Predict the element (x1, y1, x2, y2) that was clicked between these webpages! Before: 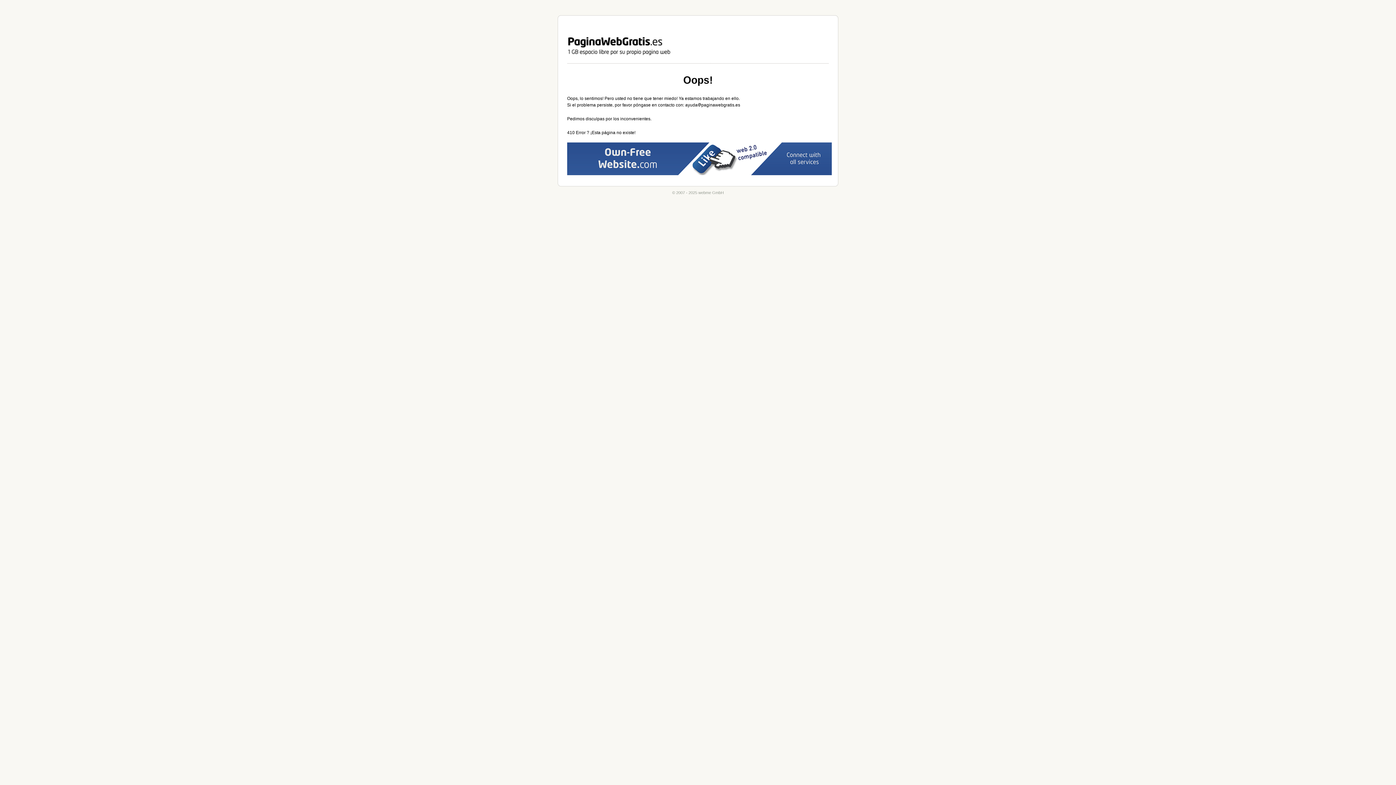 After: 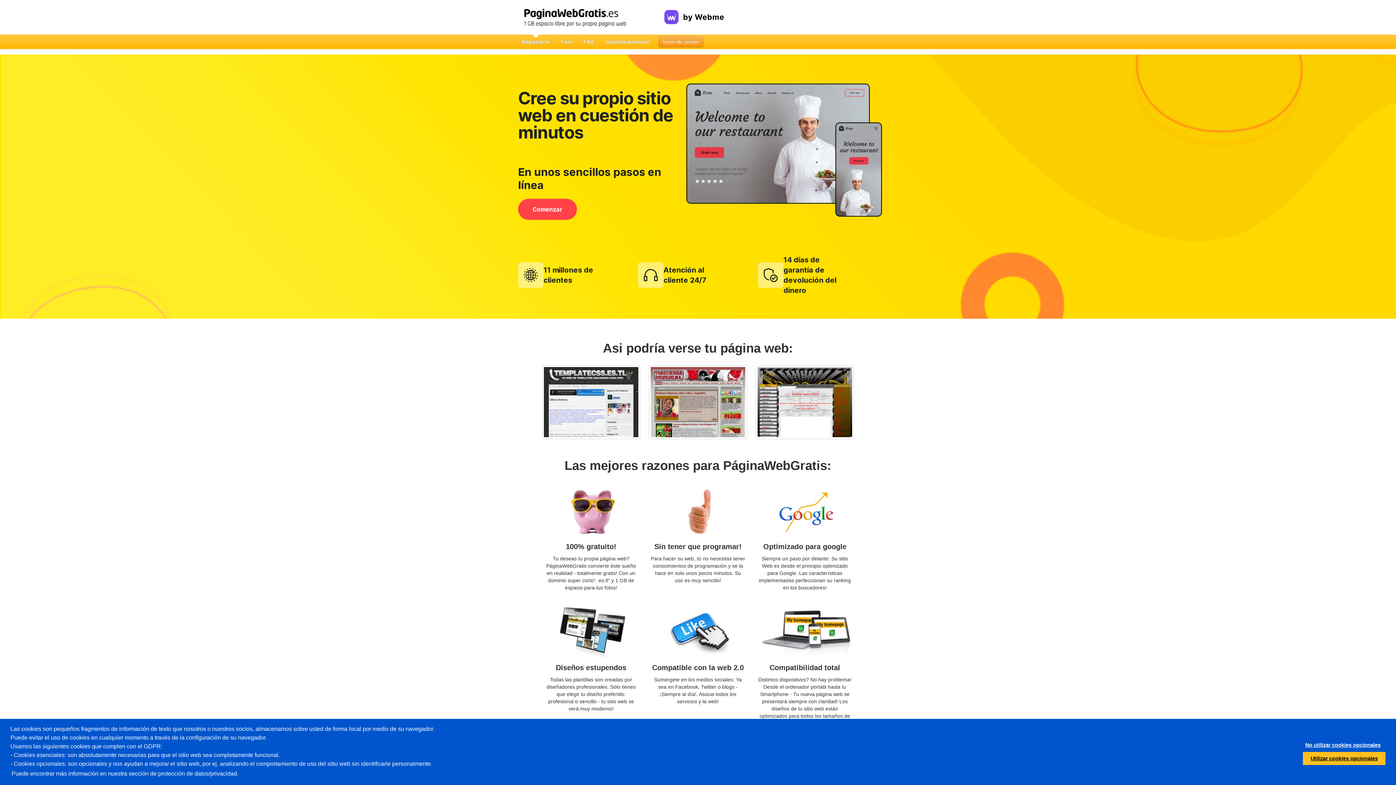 Action: bbox: (558, 15, 838, 63) label: webme GmbH